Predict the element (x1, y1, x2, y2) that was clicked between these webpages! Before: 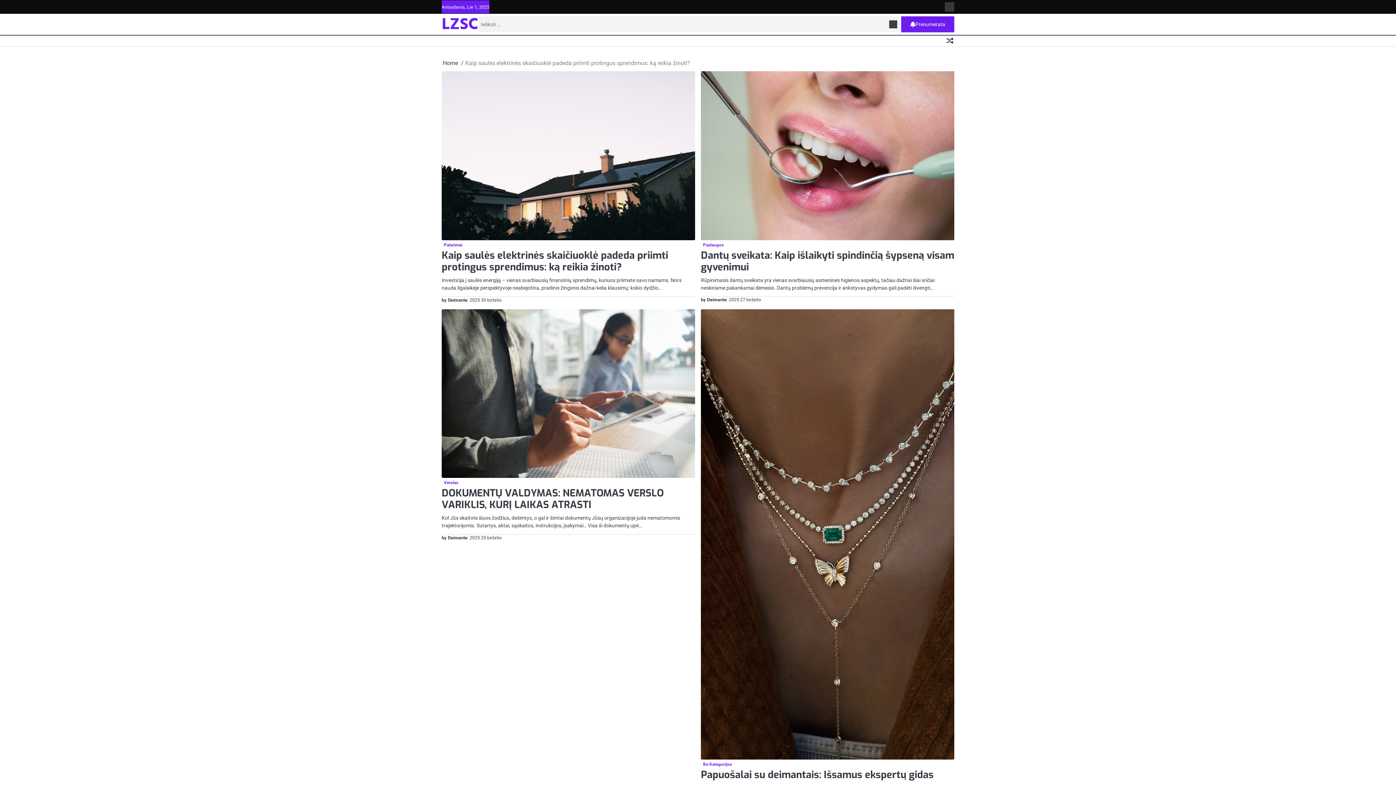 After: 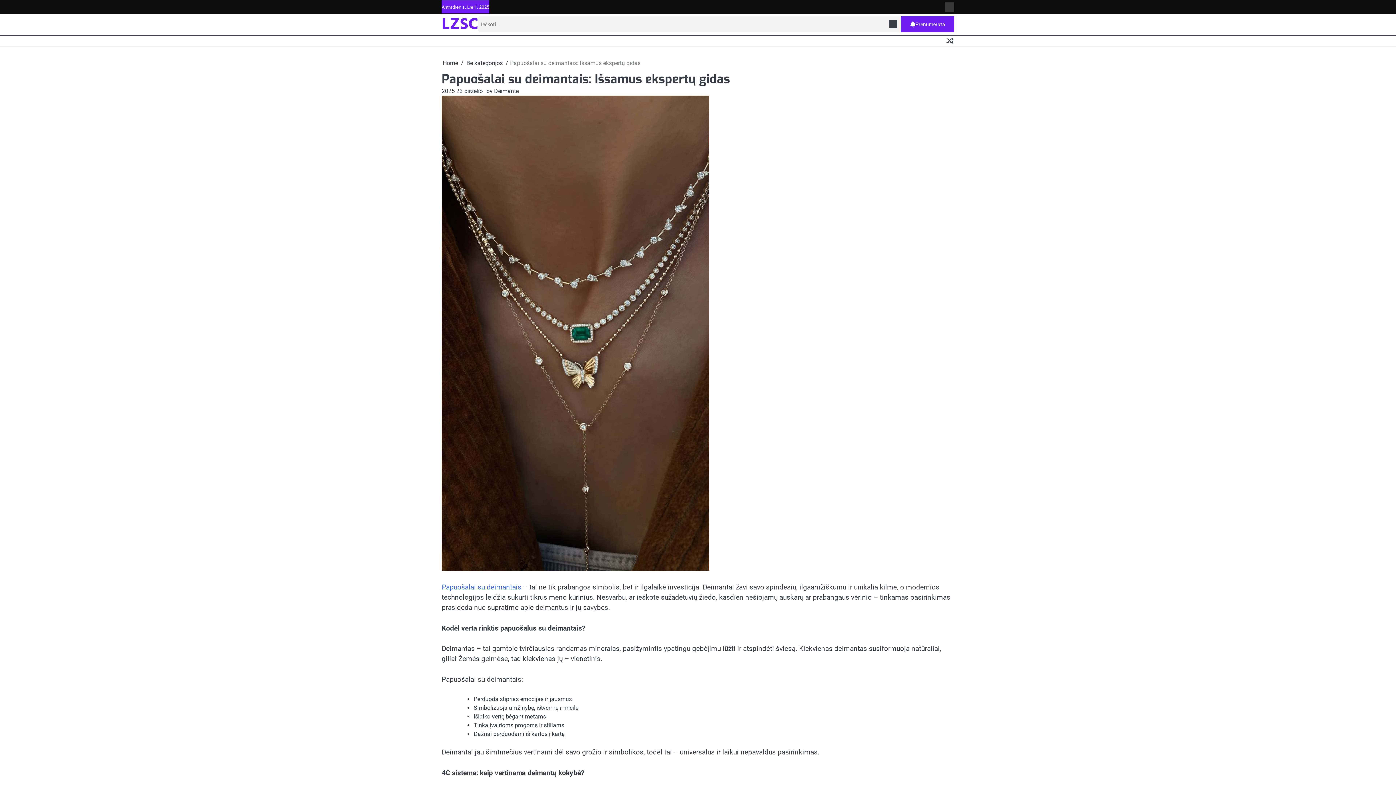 Action: bbox: (701, 768, 933, 781) label: Papuošalai su deimantais: Išsamus ekspertų gidas